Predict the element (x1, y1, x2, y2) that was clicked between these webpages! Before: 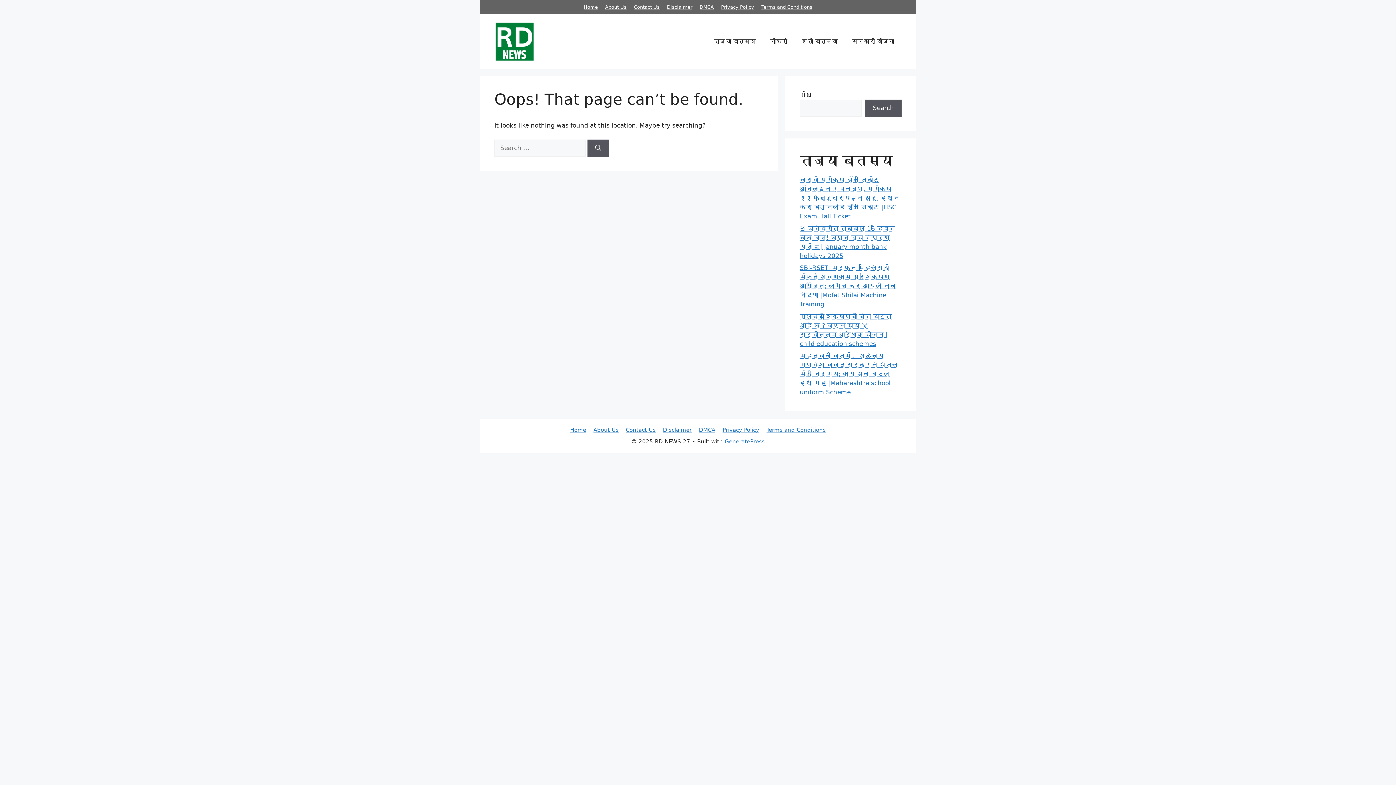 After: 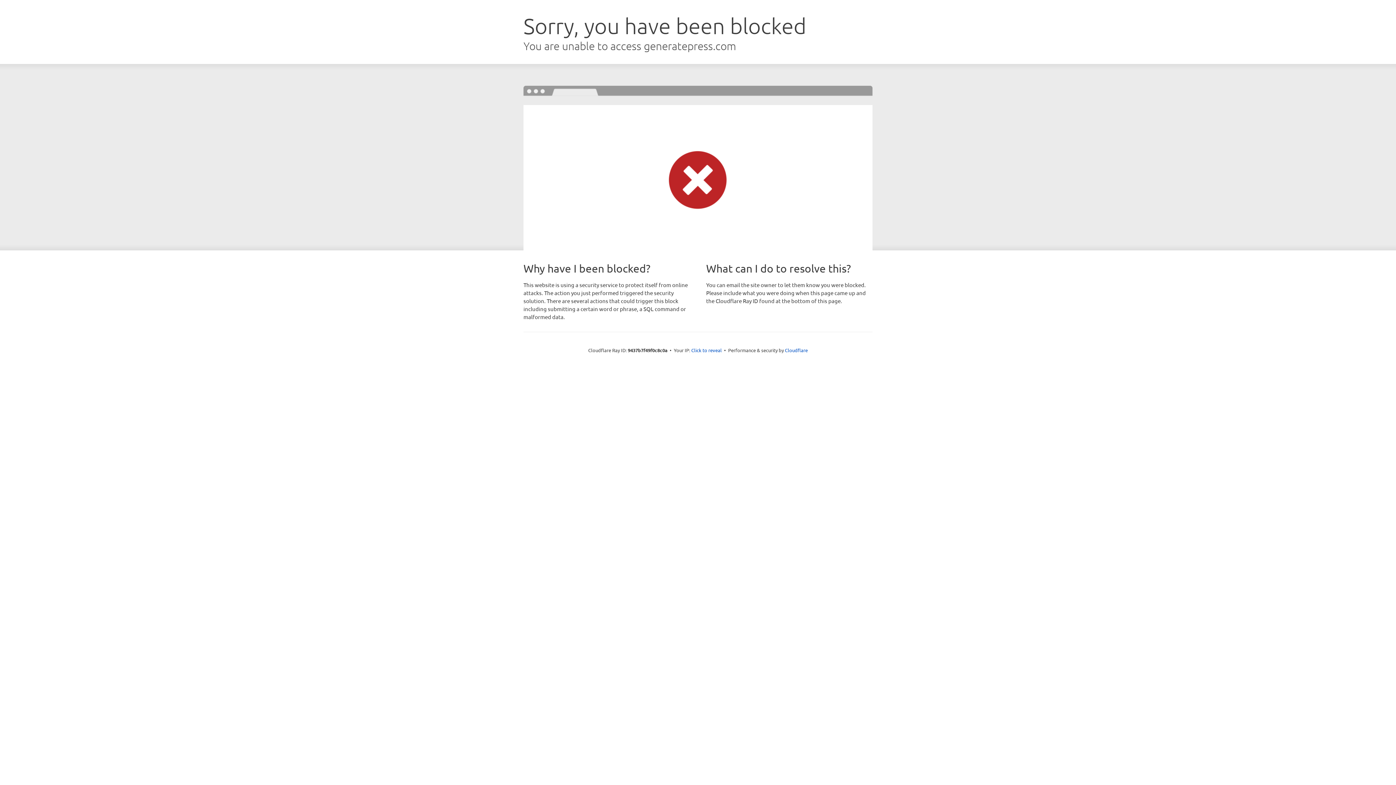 Action: bbox: (724, 438, 764, 445) label: GeneratePress